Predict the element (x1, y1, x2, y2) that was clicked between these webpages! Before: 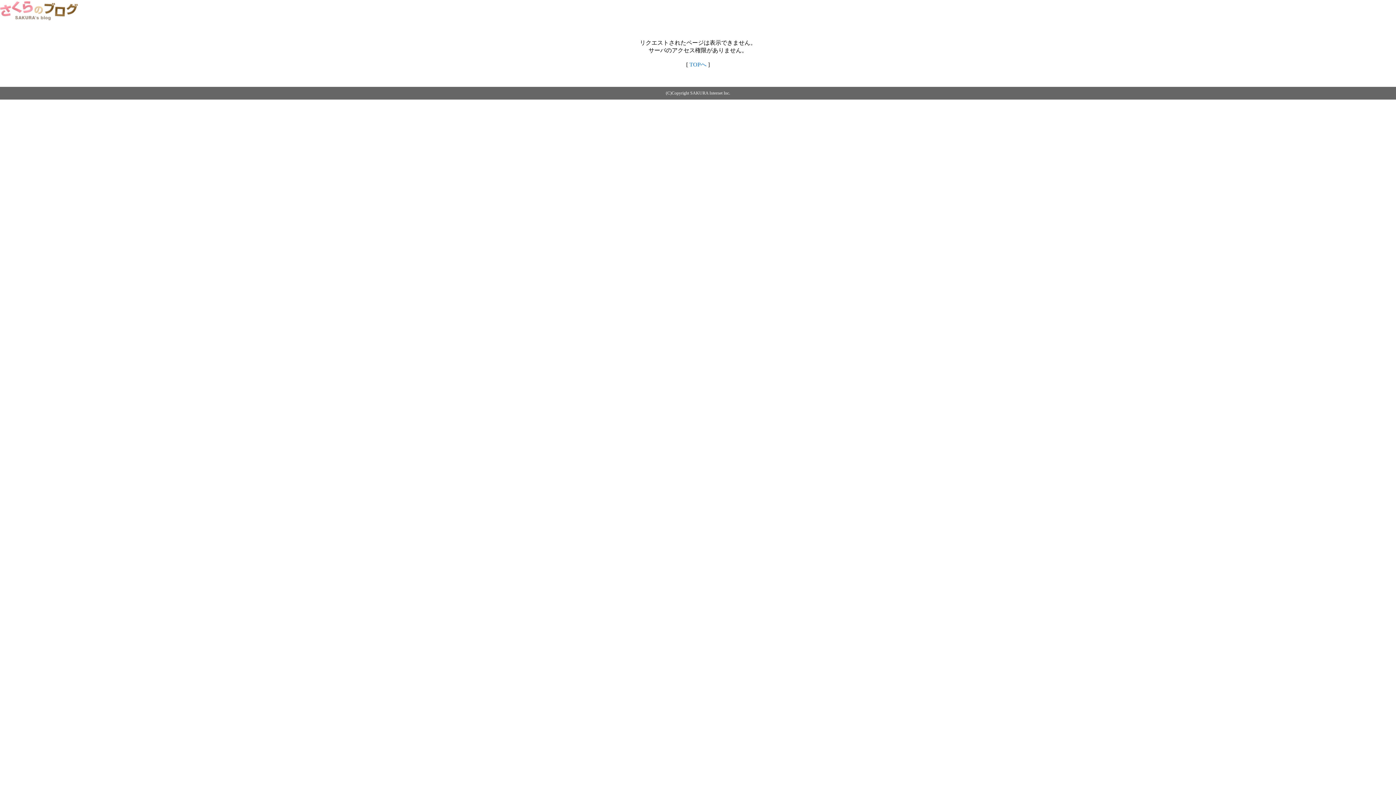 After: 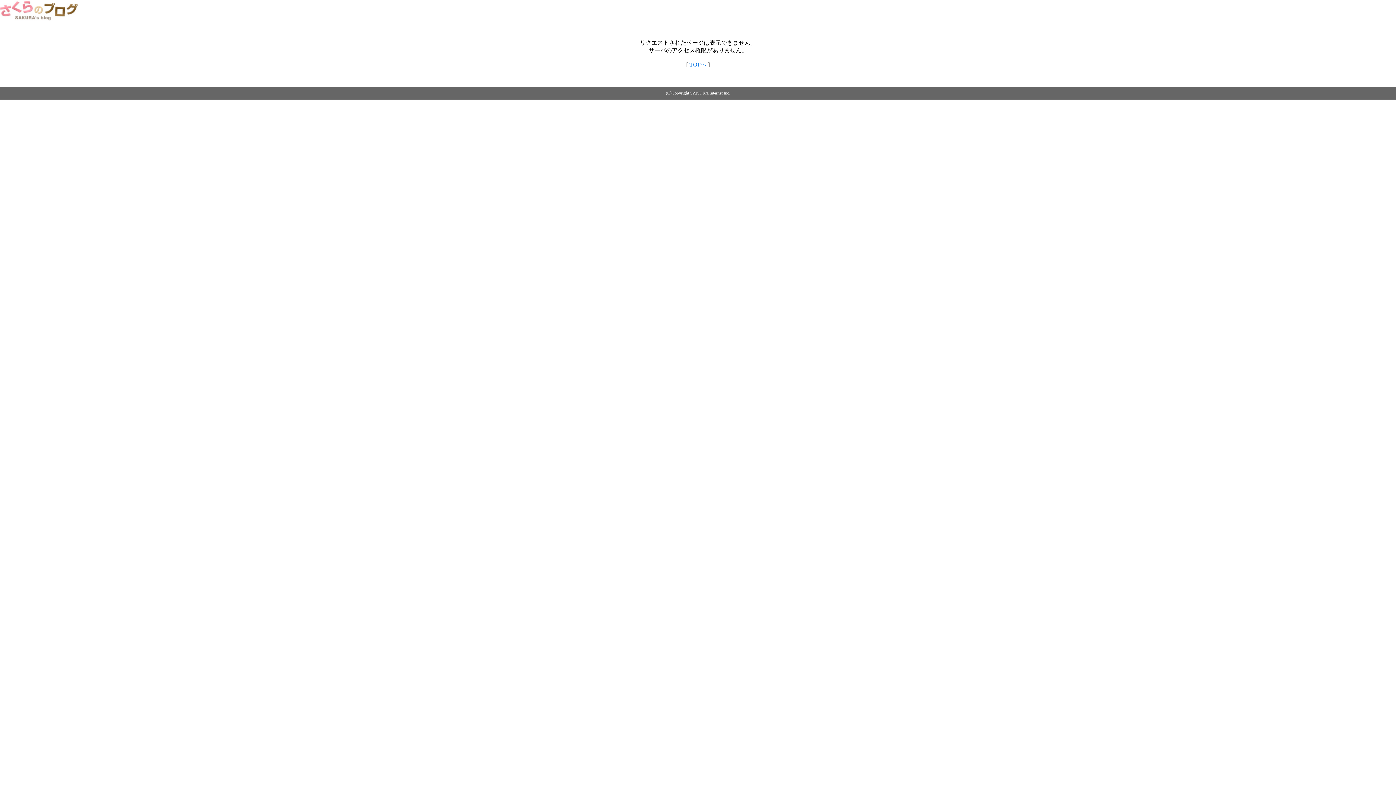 Action: bbox: (0, 14, 79, 20)